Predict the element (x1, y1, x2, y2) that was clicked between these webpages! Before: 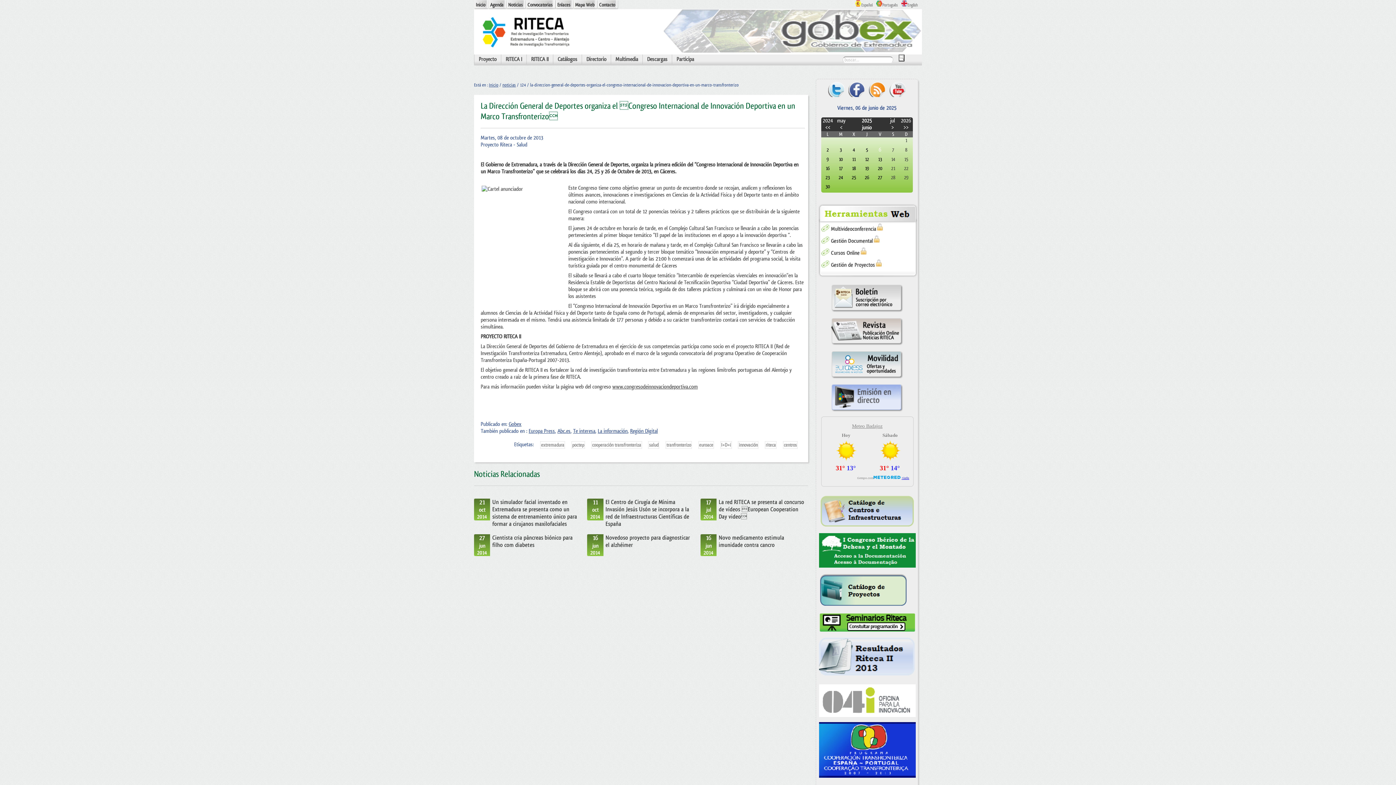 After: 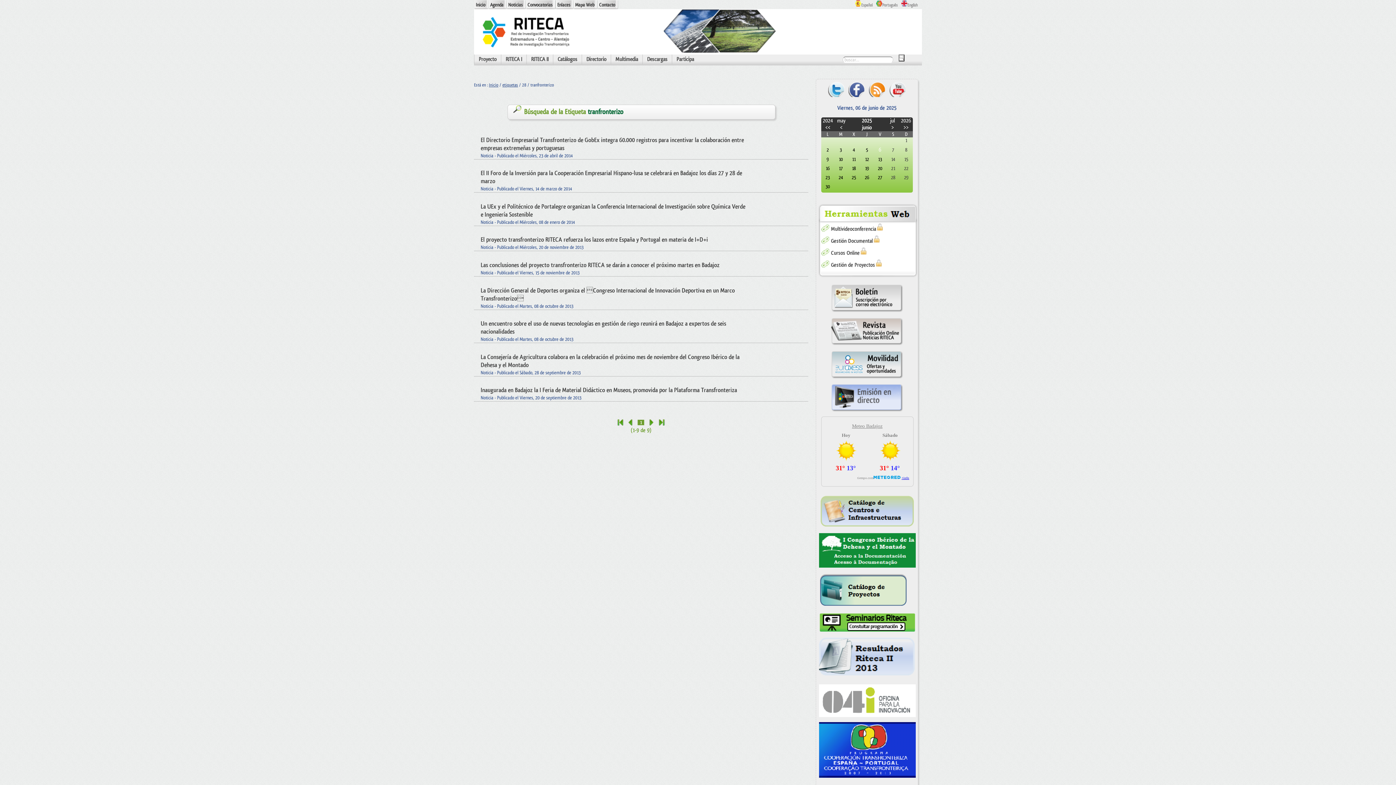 Action: bbox: (666, 441, 691, 448) label: tranfronterizo